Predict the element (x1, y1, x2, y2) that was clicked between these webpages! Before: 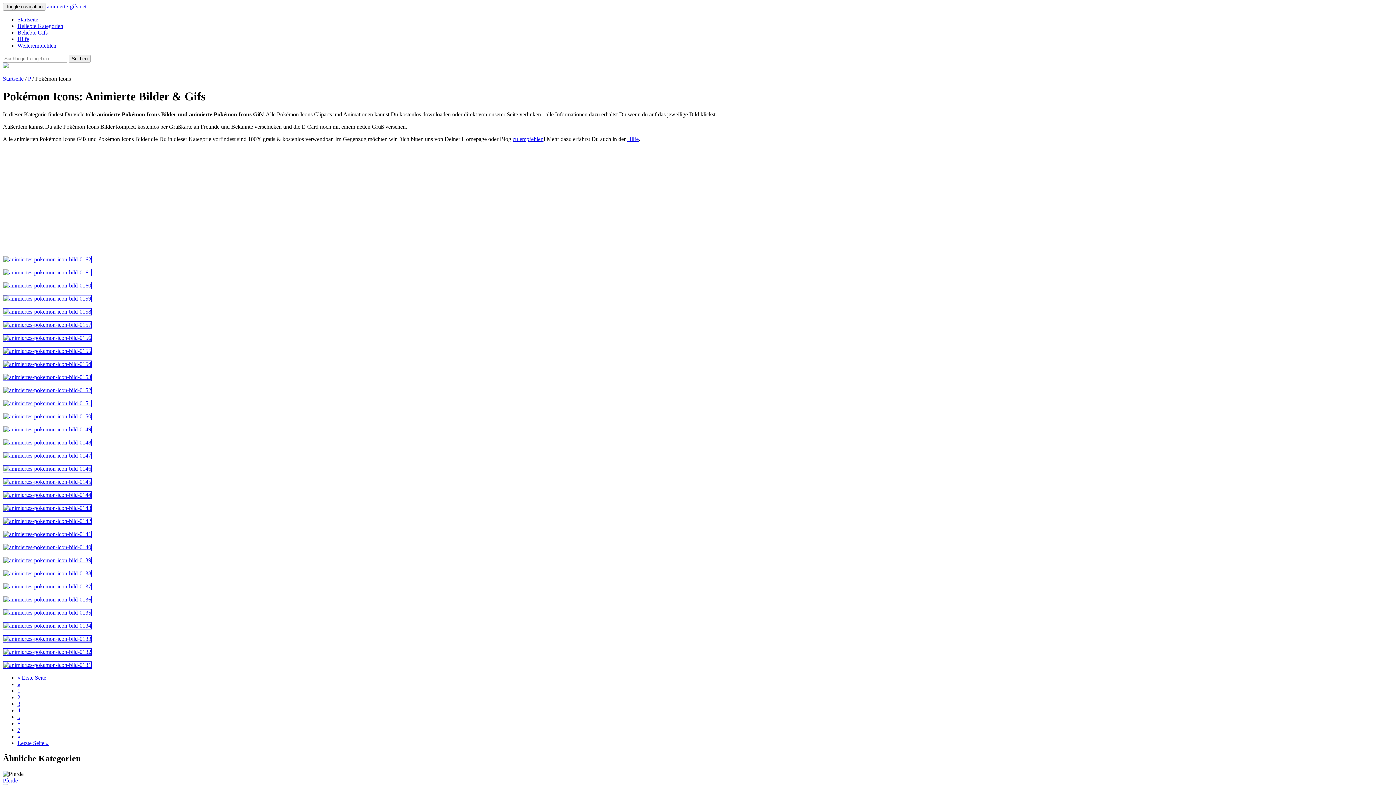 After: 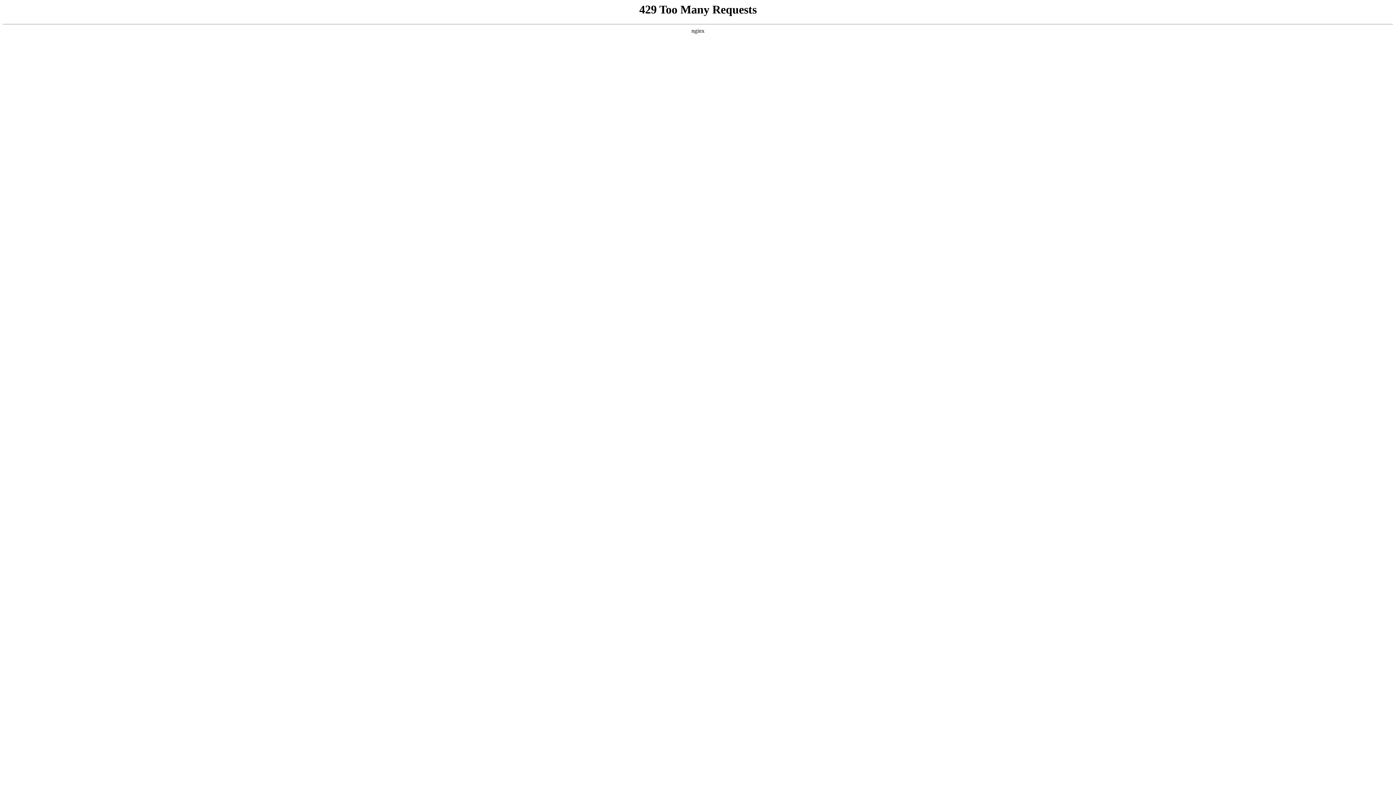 Action: bbox: (2, 387, 91, 393)